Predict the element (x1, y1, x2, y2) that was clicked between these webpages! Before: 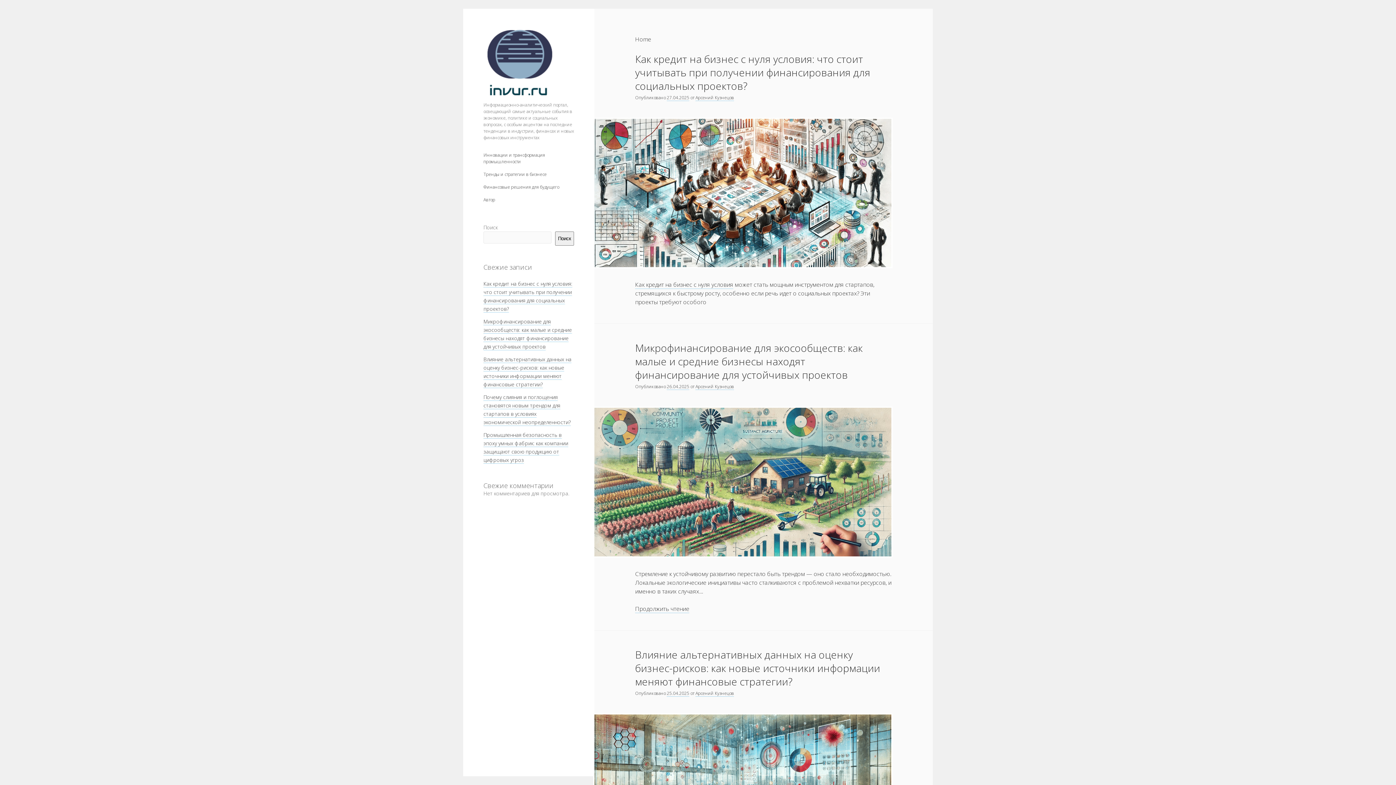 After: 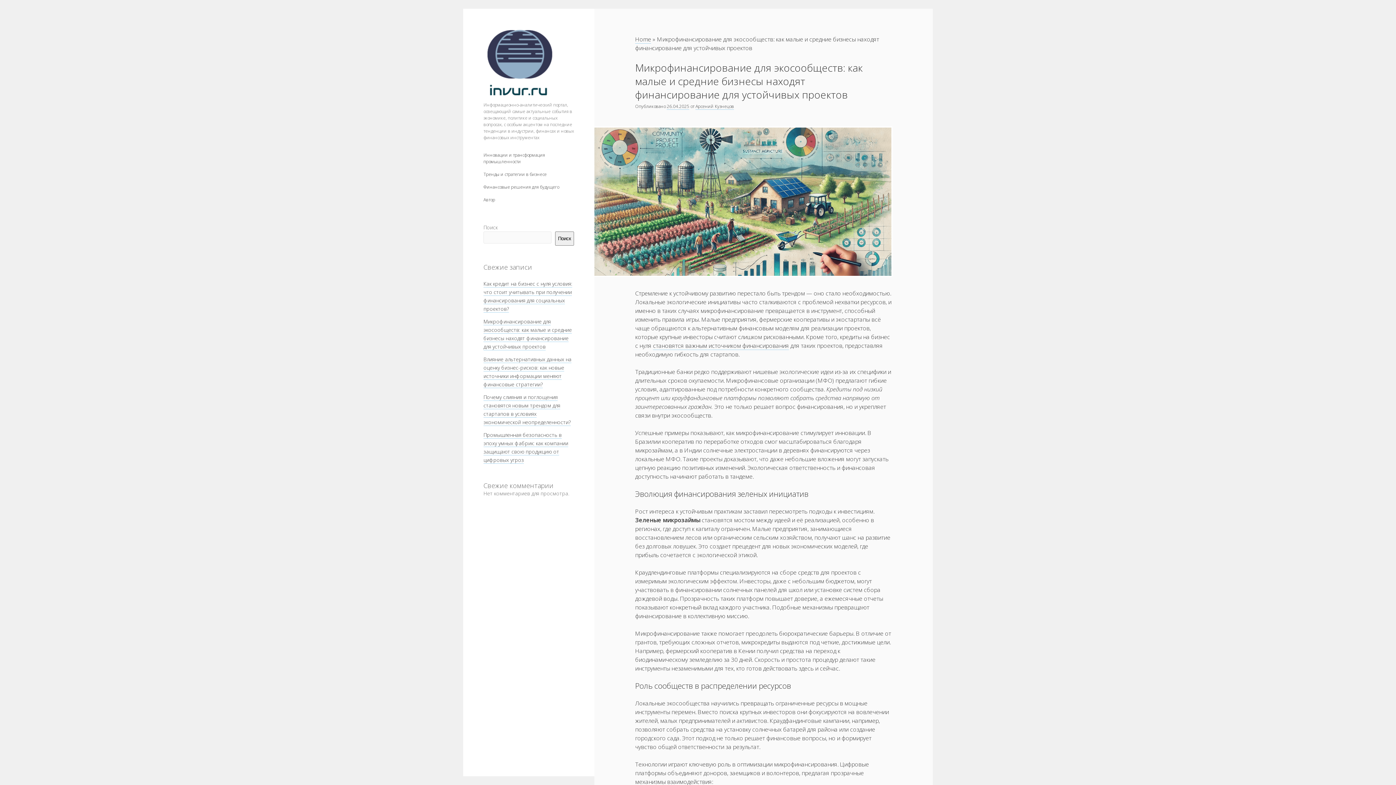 Action: bbox: (635, 341, 862, 381) label: Микрофинансирование для экосообществ: как малые и средние бизнесы находят финансирование для устойчивых проектов